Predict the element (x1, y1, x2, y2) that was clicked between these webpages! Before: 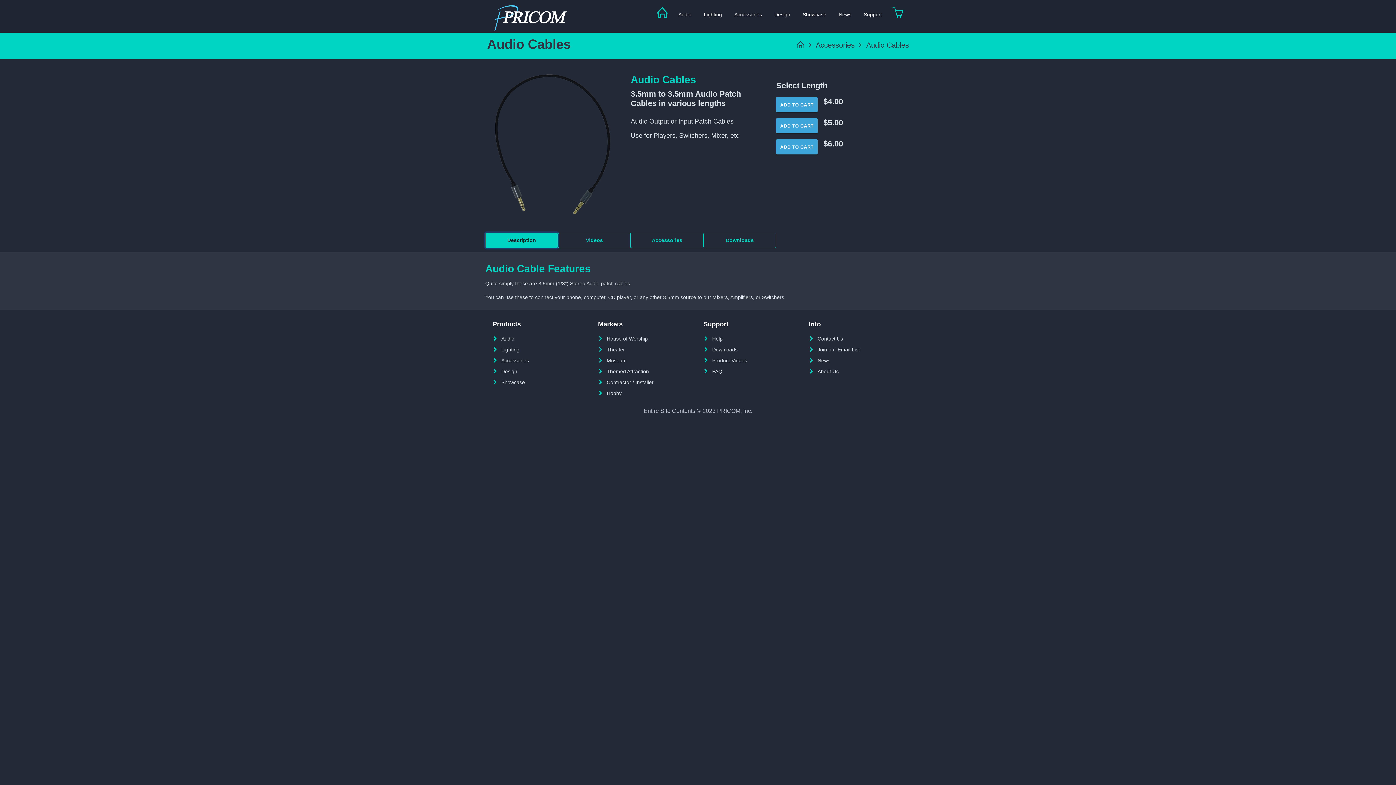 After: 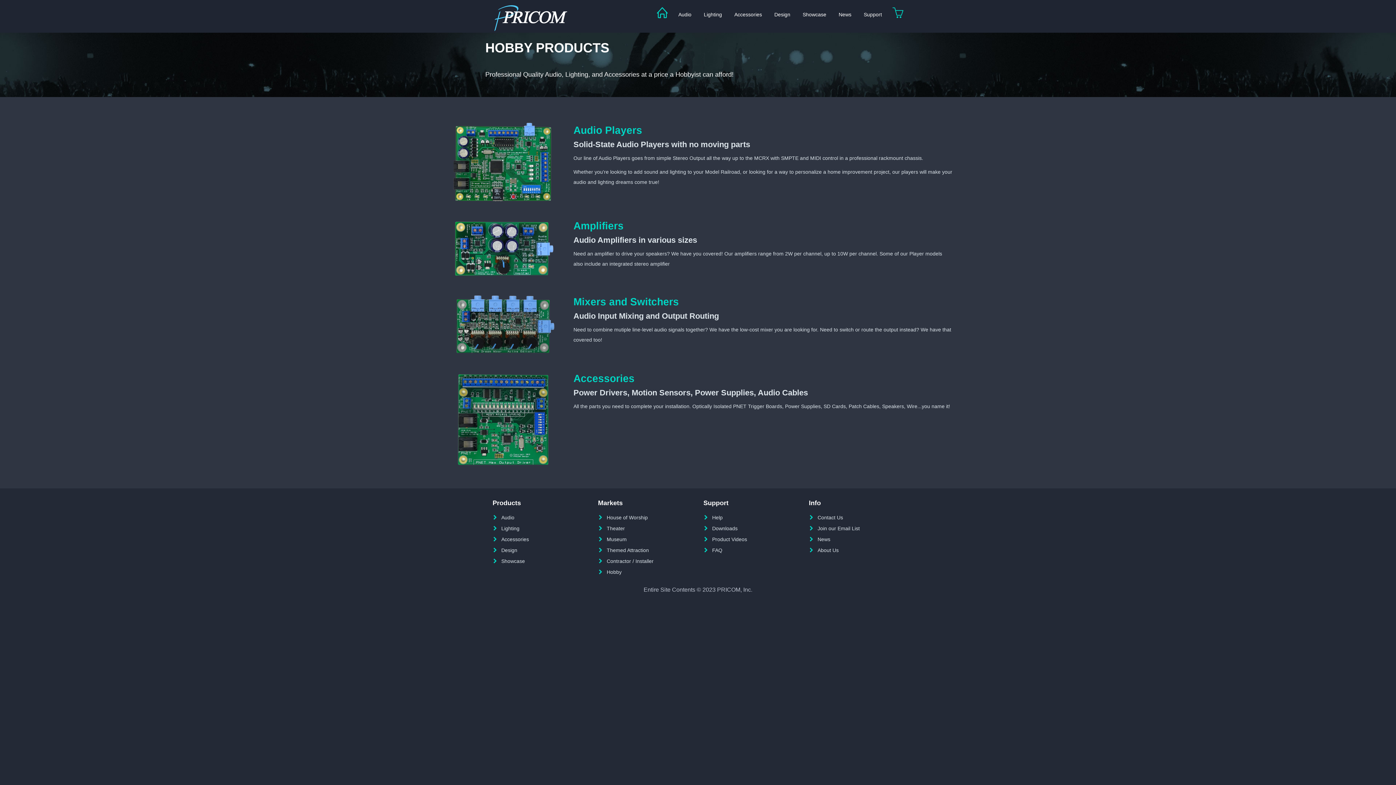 Action: bbox: (606, 390, 621, 396) label: Hobby